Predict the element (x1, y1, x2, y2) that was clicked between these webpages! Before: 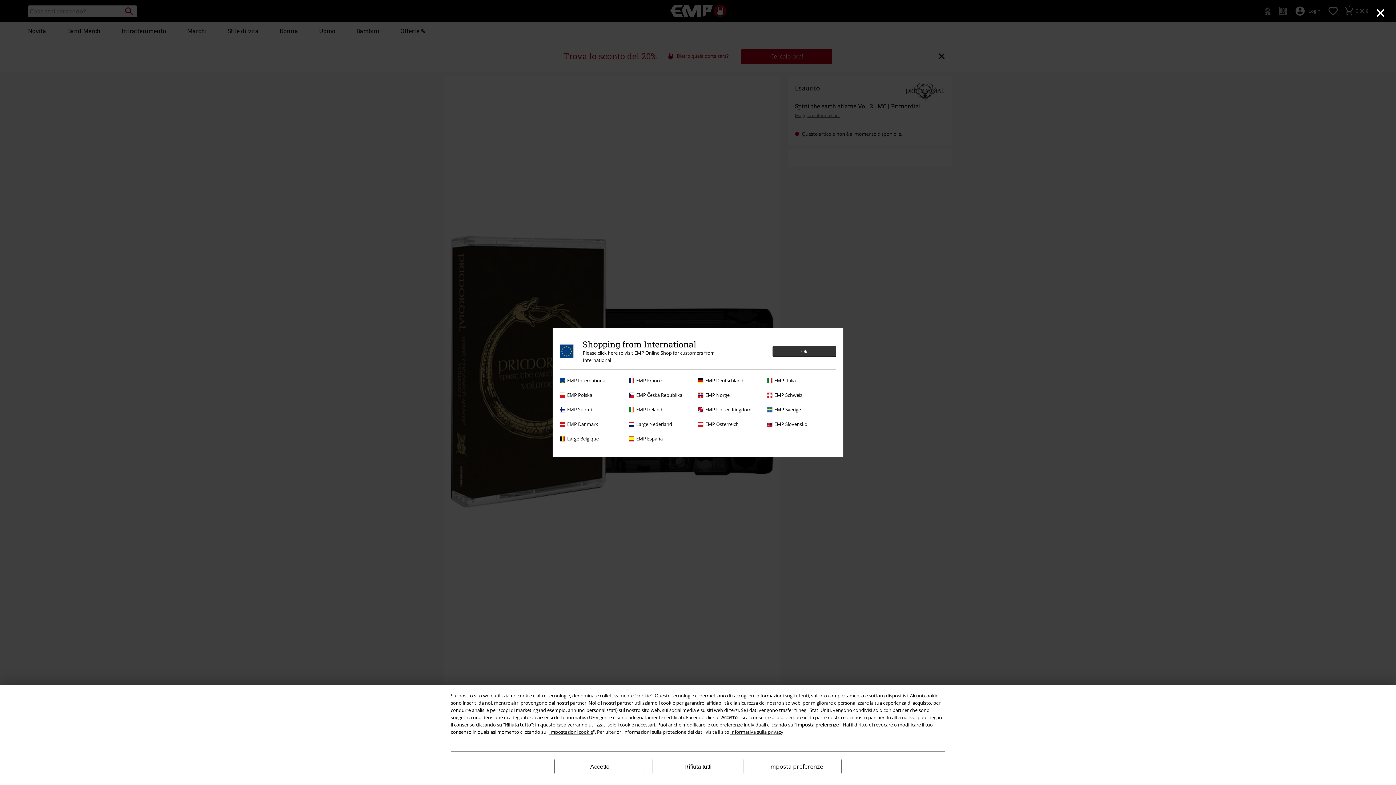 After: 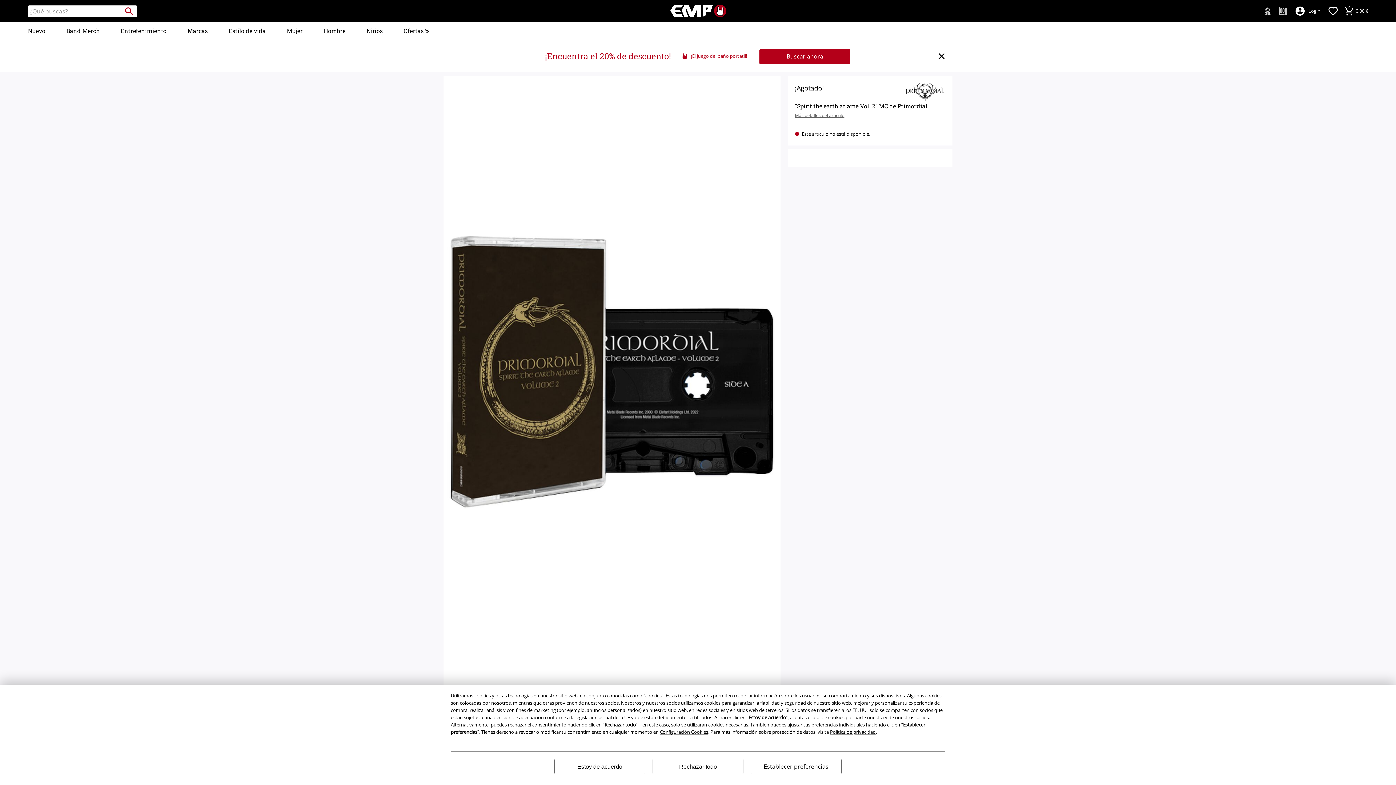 Action: bbox: (629, 435, 694, 442) label: EMP España